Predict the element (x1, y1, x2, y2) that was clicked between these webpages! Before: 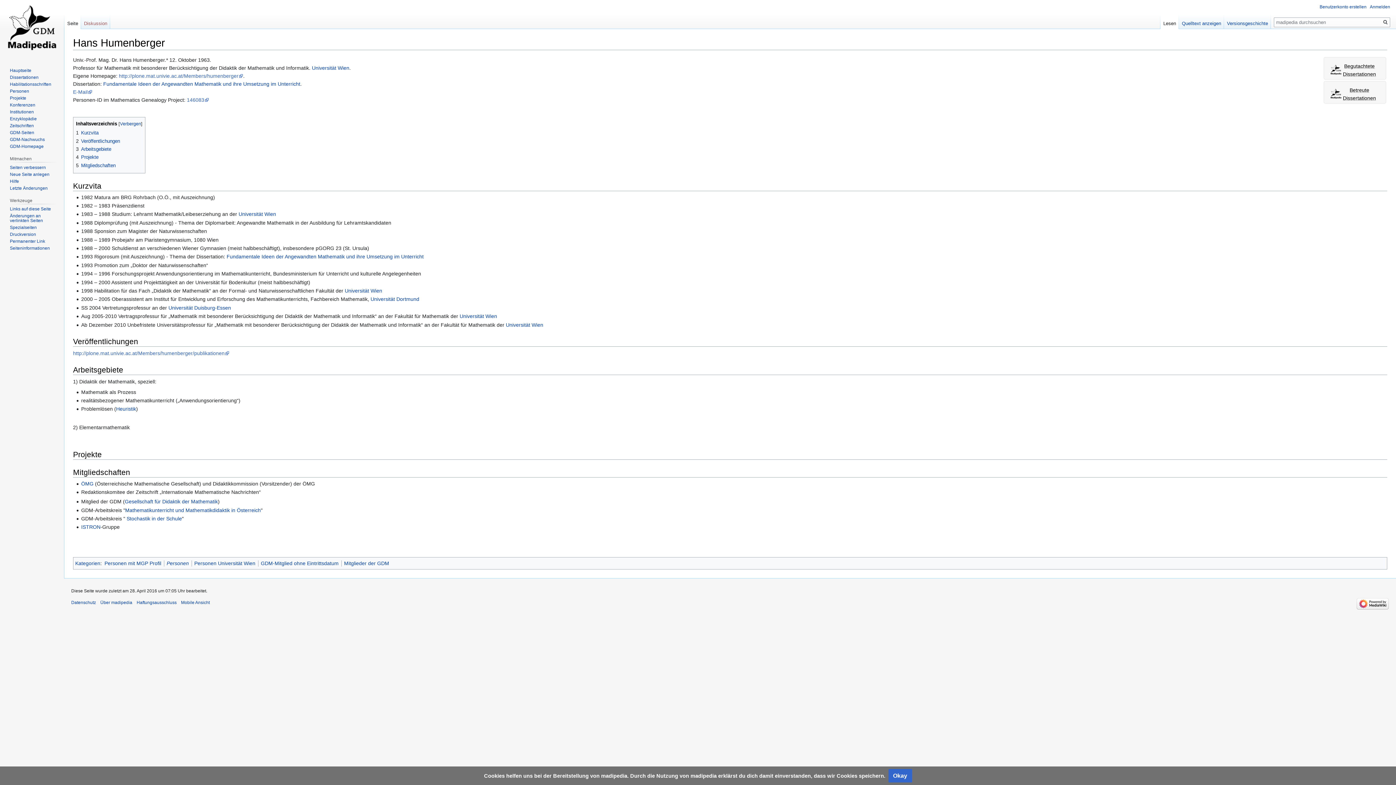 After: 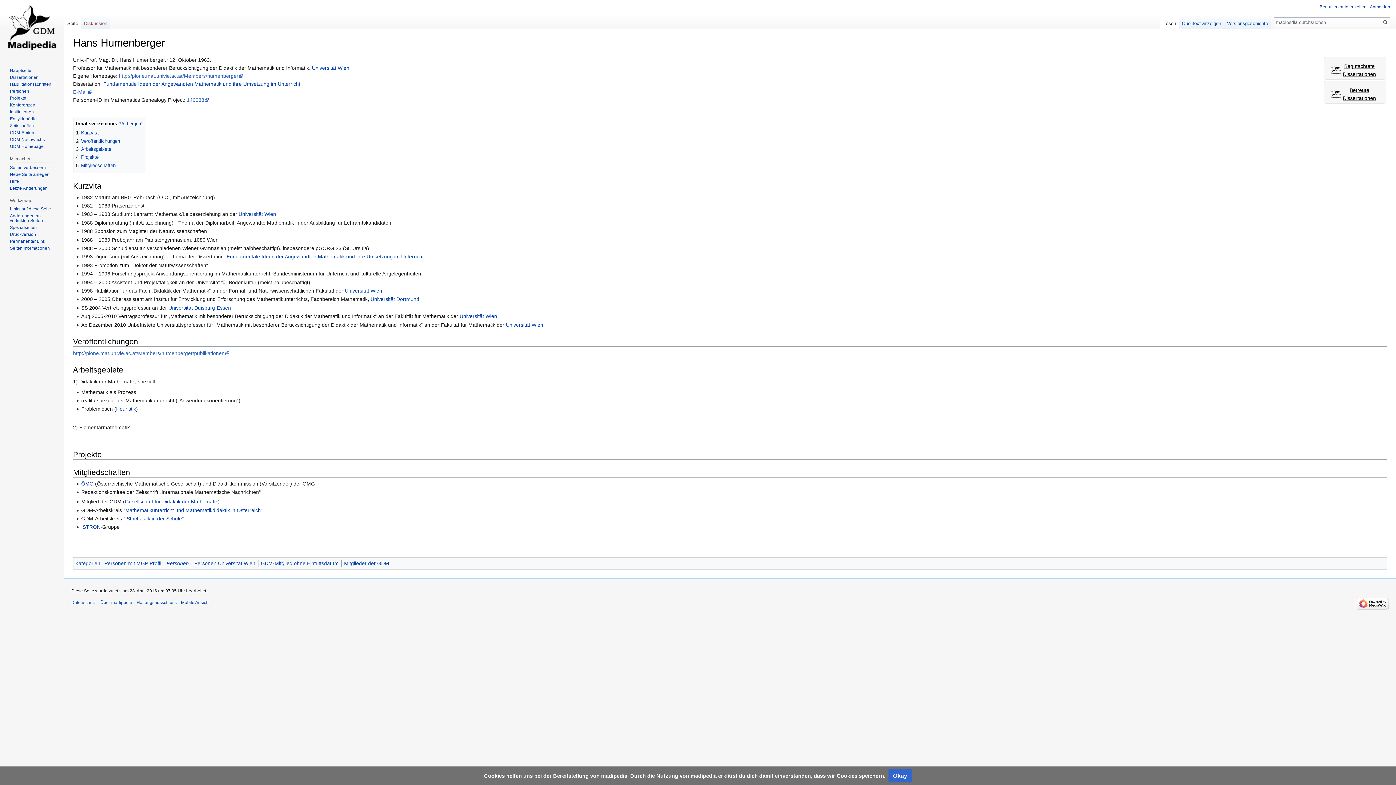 Action: label: Lesen bbox: (1160, 14, 1179, 29)